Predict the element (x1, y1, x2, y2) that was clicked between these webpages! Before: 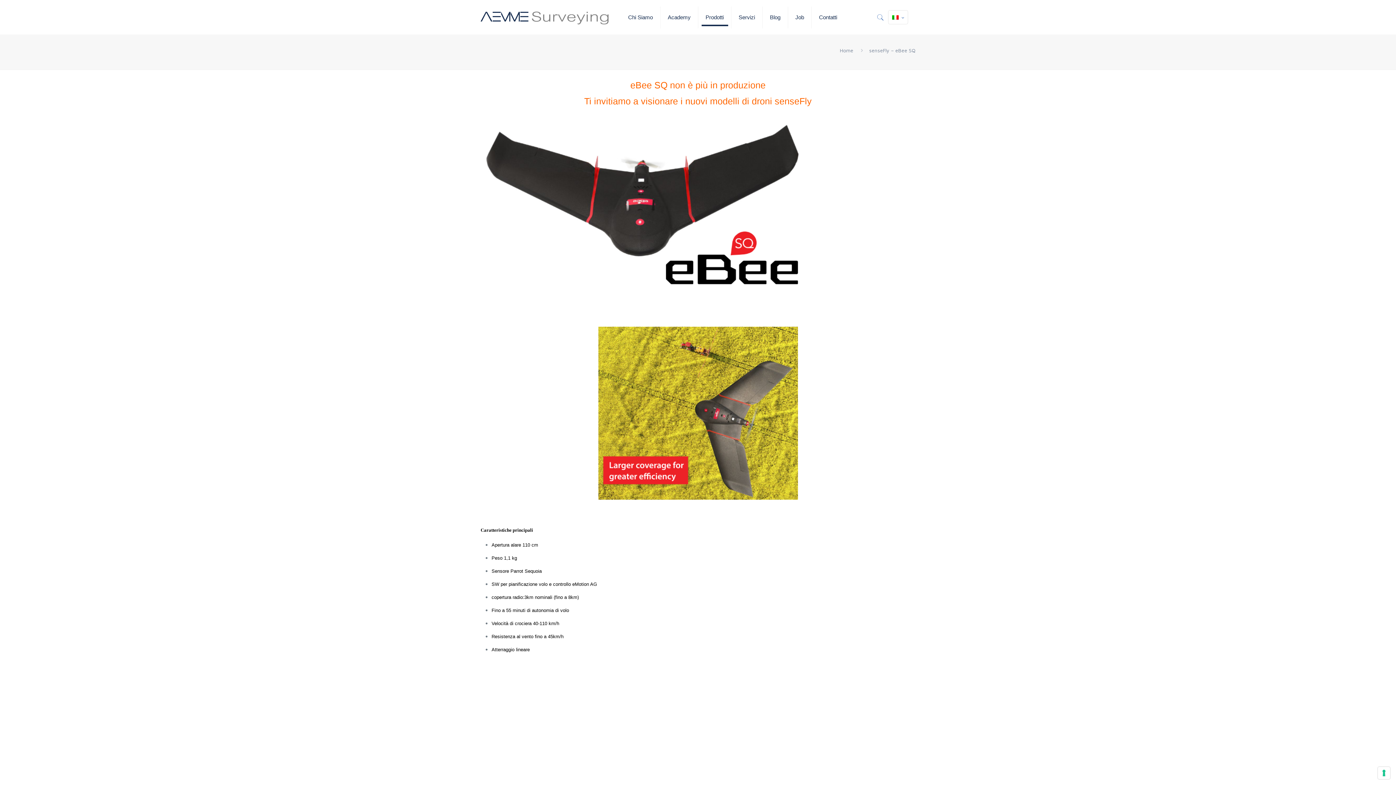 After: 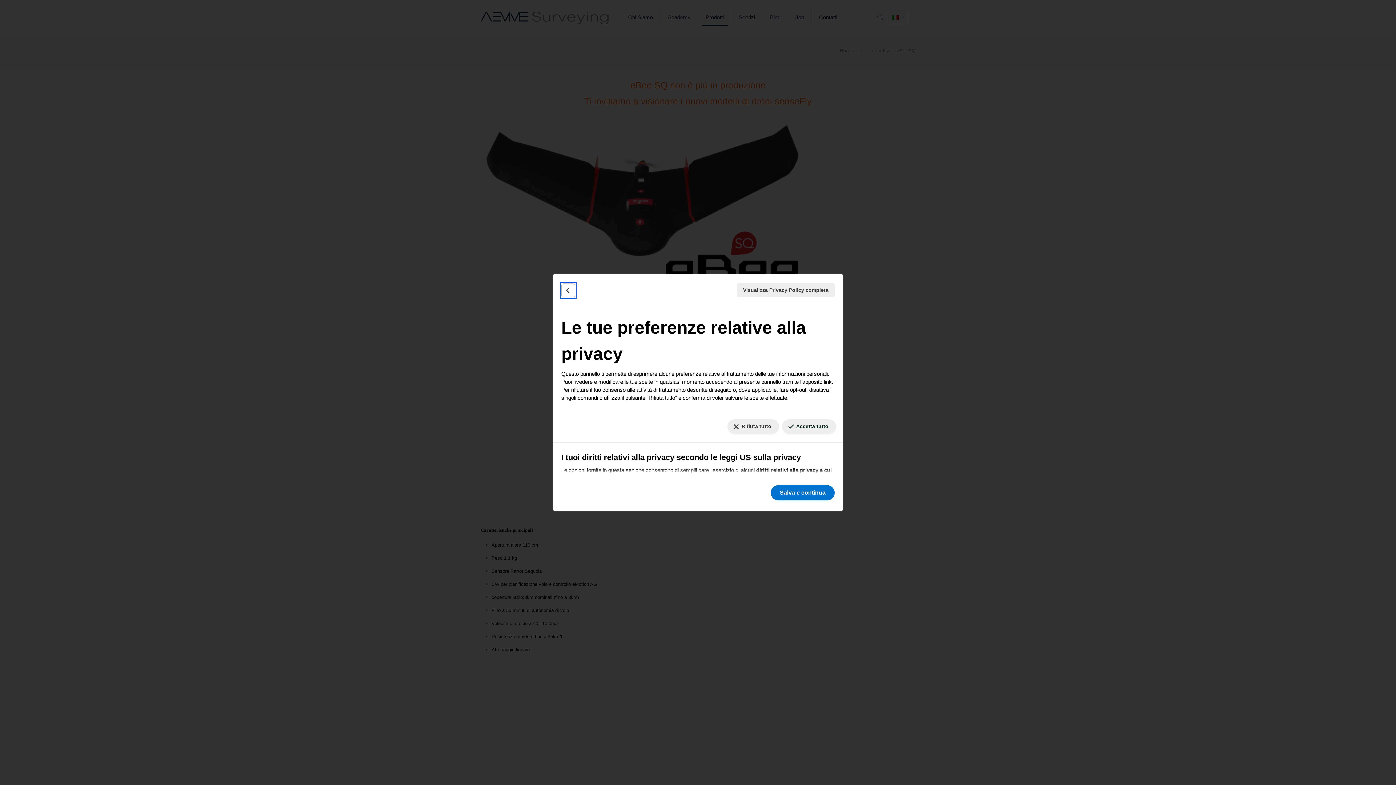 Action: label: Le tue preferenze relative al consenso per le tecnologie di tracciamento bbox: (1378, 767, 1390, 779)